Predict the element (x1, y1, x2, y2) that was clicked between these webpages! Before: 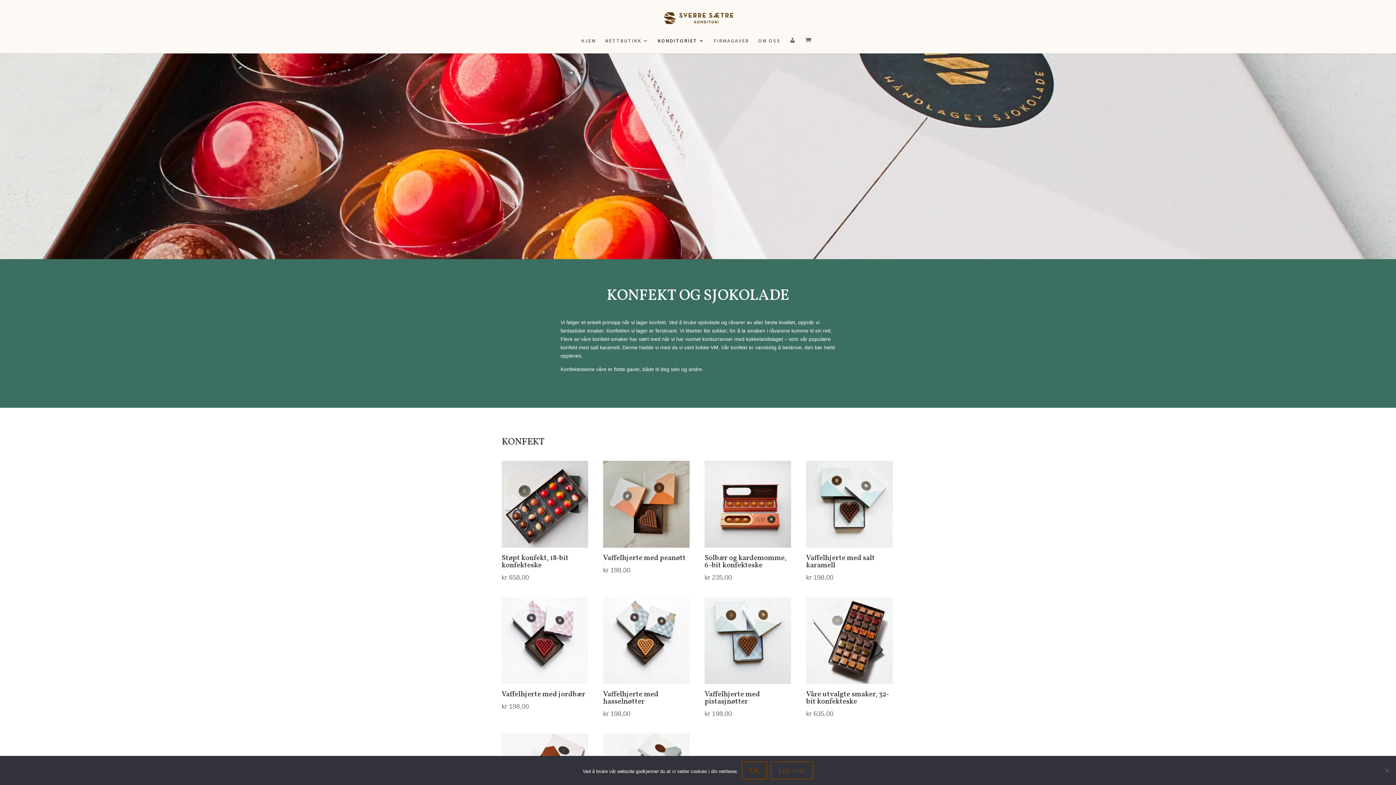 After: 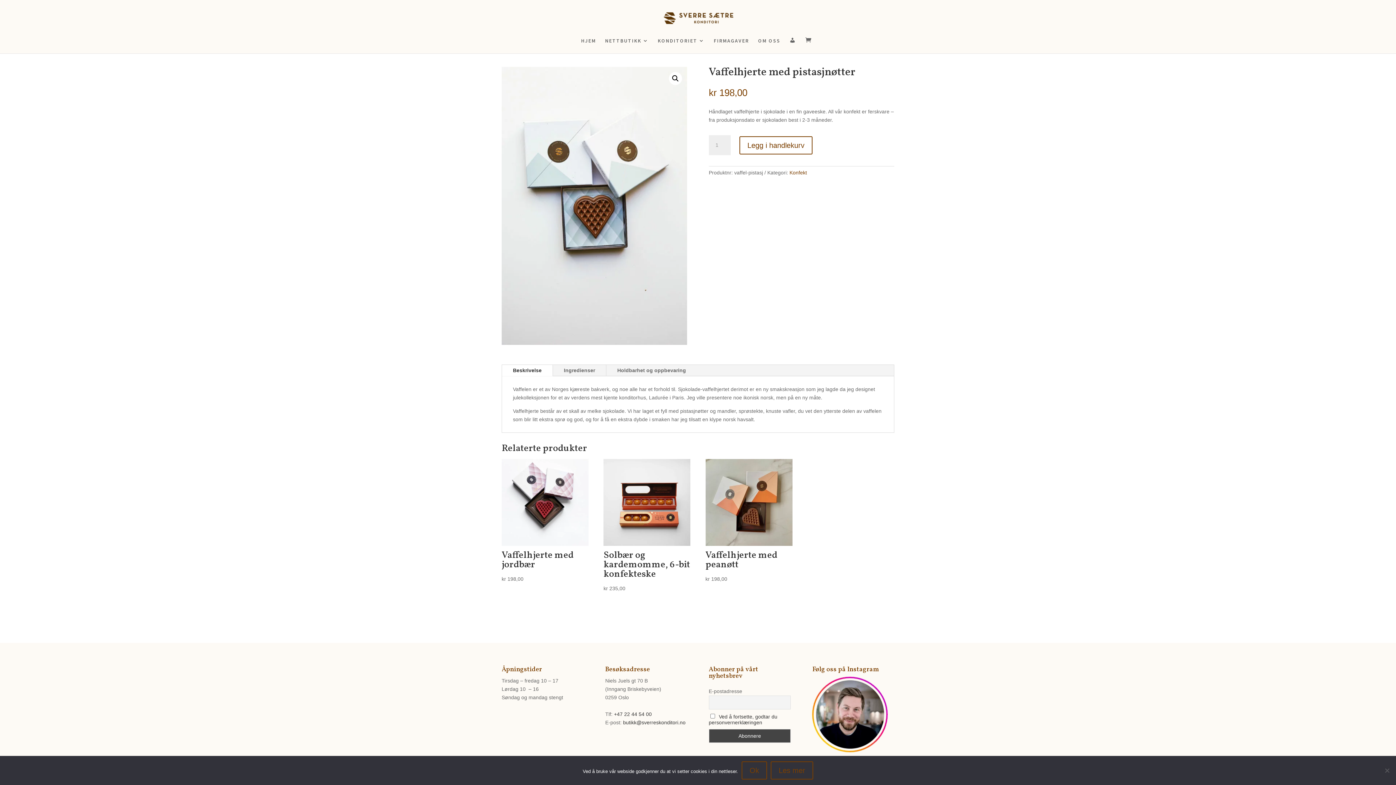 Action: label: Vaffelhjerte med pistasjnøtter
kr 198,00 bbox: (704, 597, 791, 718)